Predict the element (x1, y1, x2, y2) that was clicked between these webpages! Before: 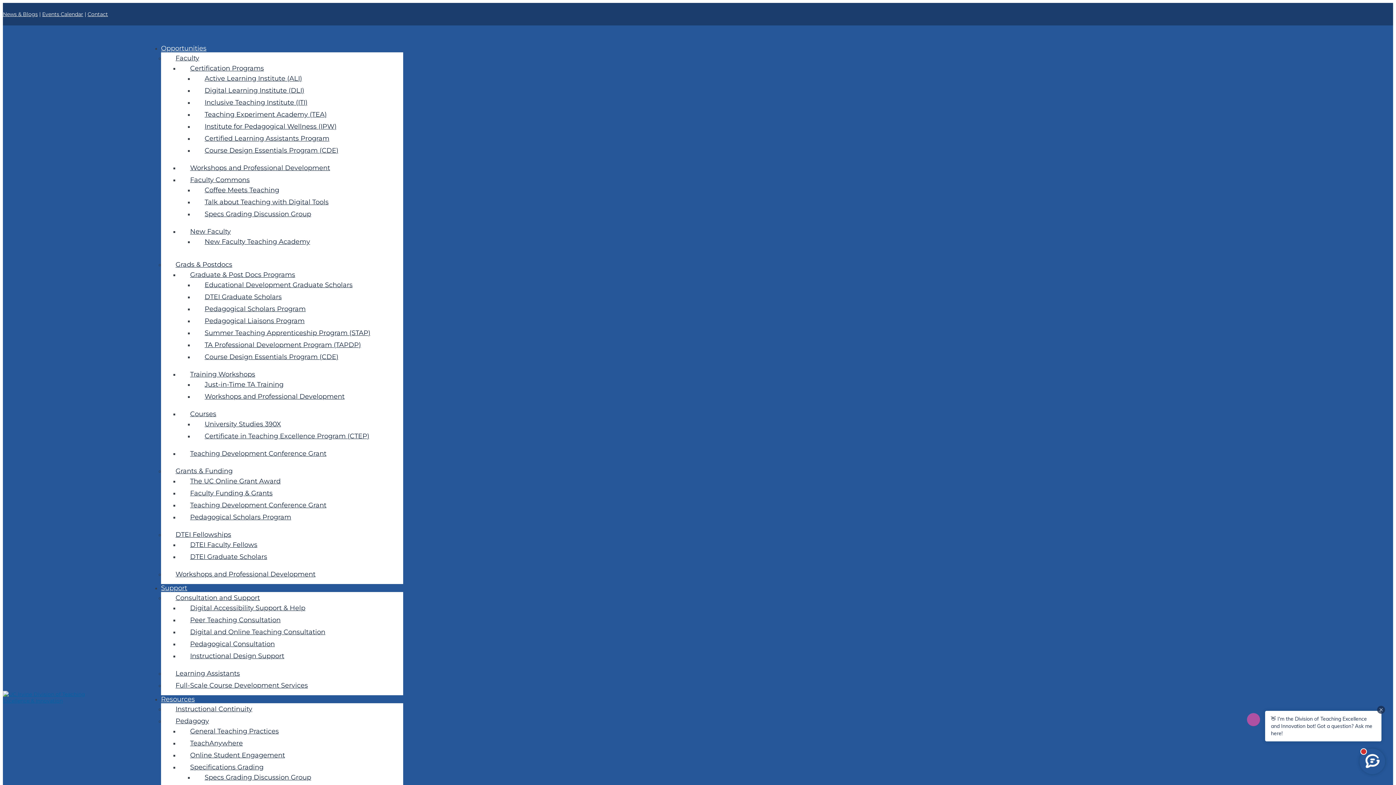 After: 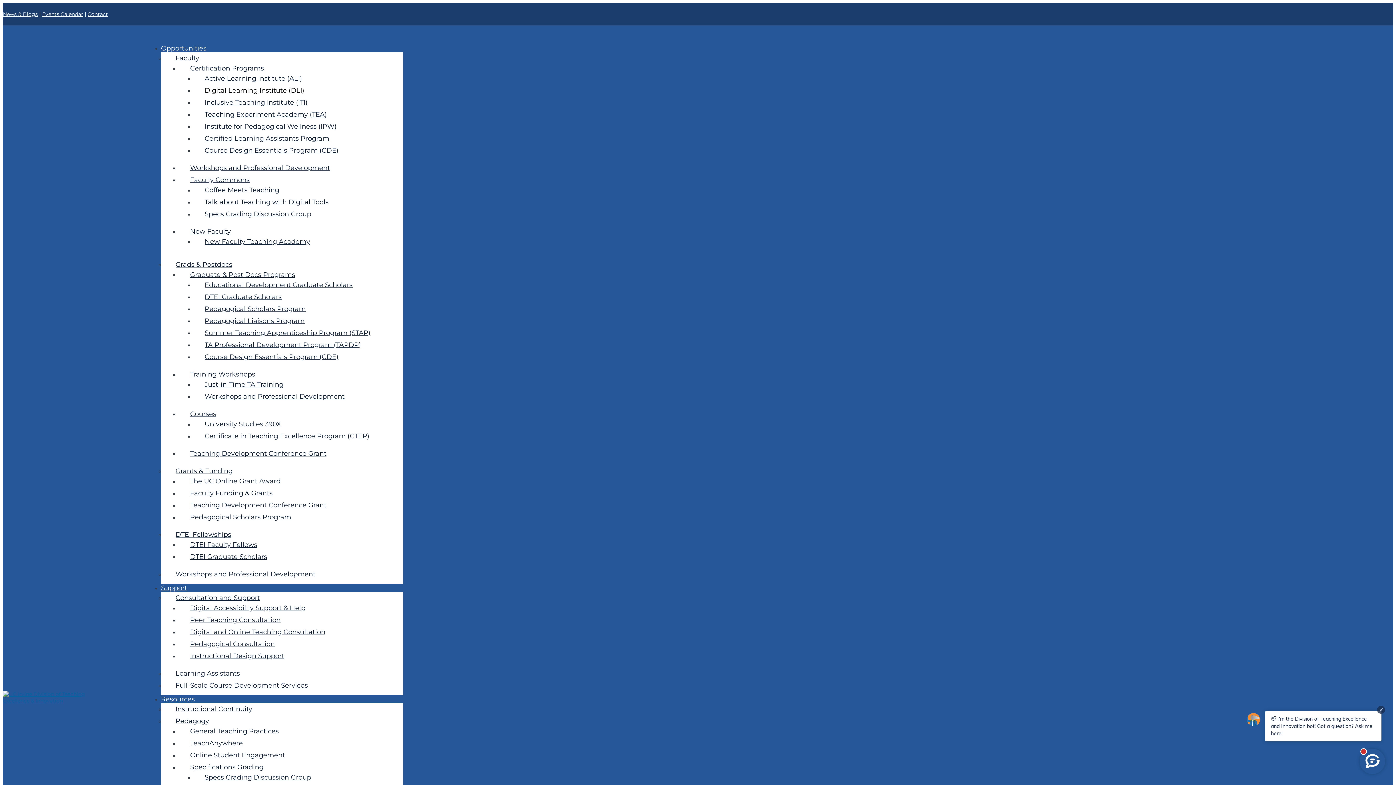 Action: label: Digital Learning Institute (DLI) bbox: (204, 86, 304, 94)